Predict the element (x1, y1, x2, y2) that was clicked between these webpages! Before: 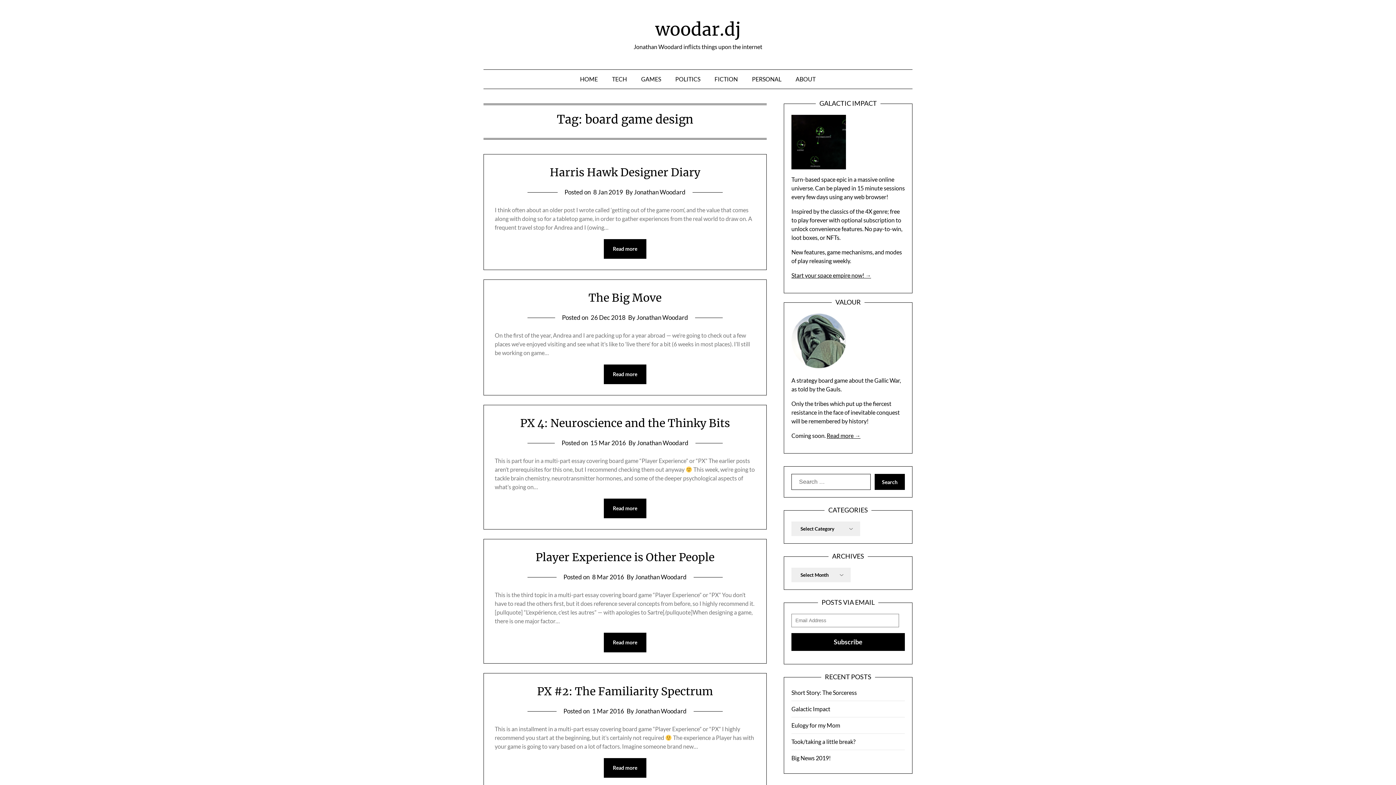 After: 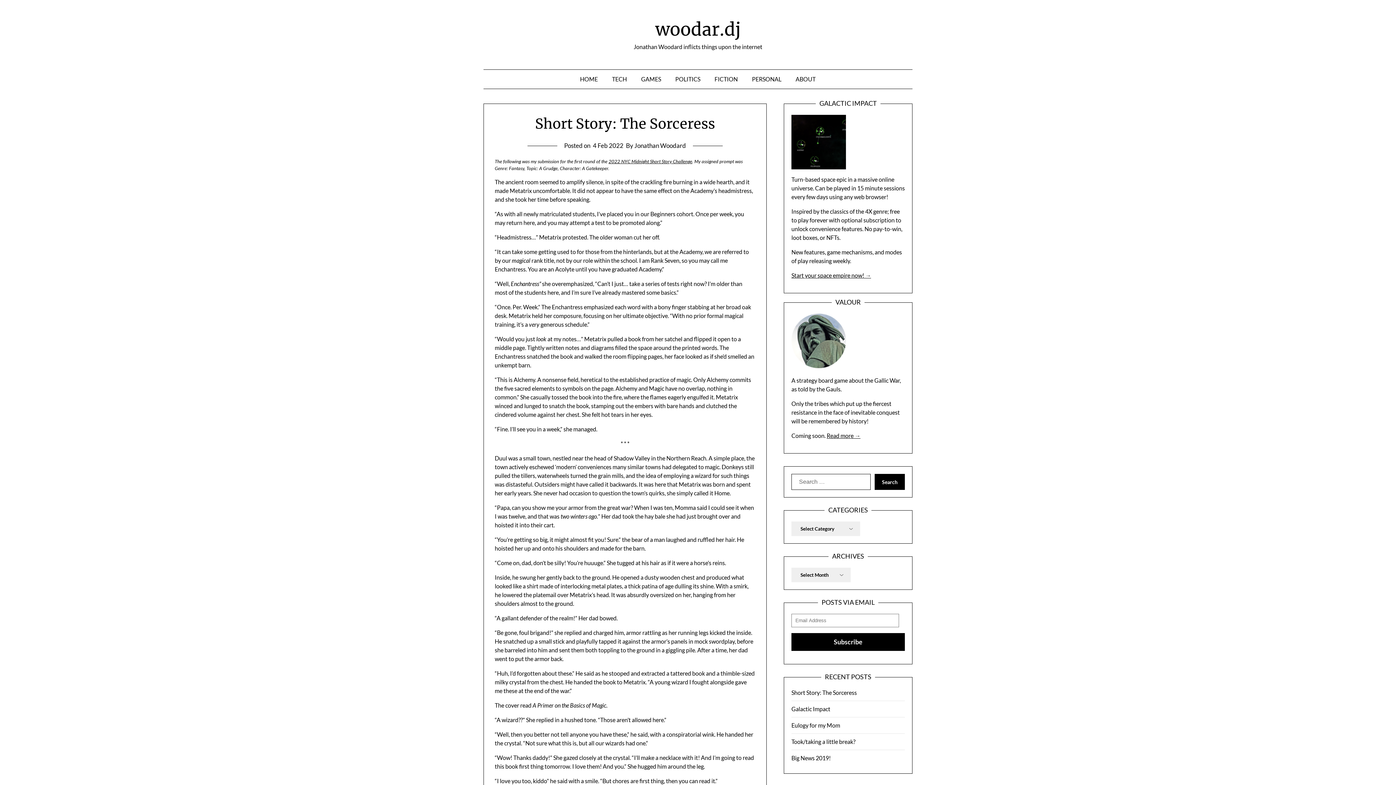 Action: label: Short Story: The Sorceress bbox: (791, 689, 857, 696)